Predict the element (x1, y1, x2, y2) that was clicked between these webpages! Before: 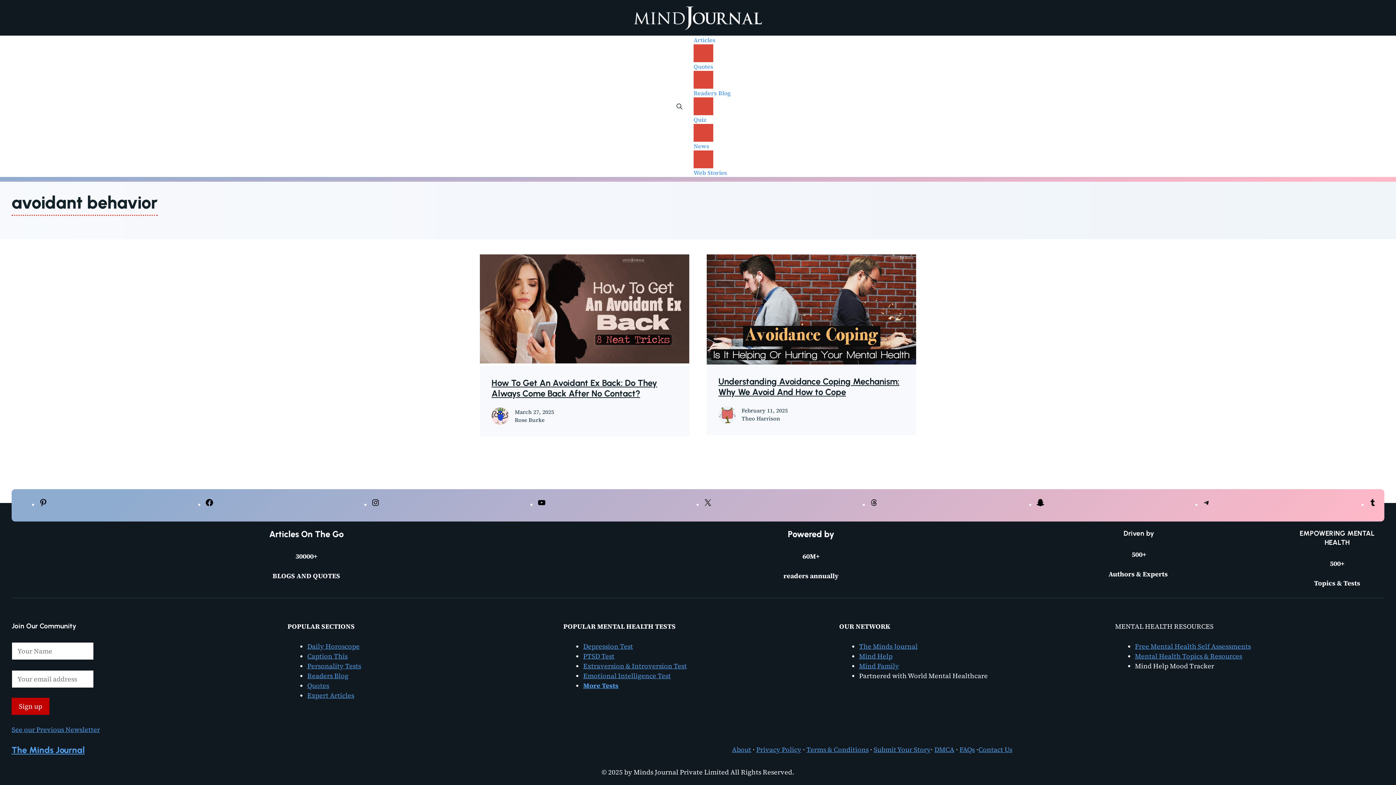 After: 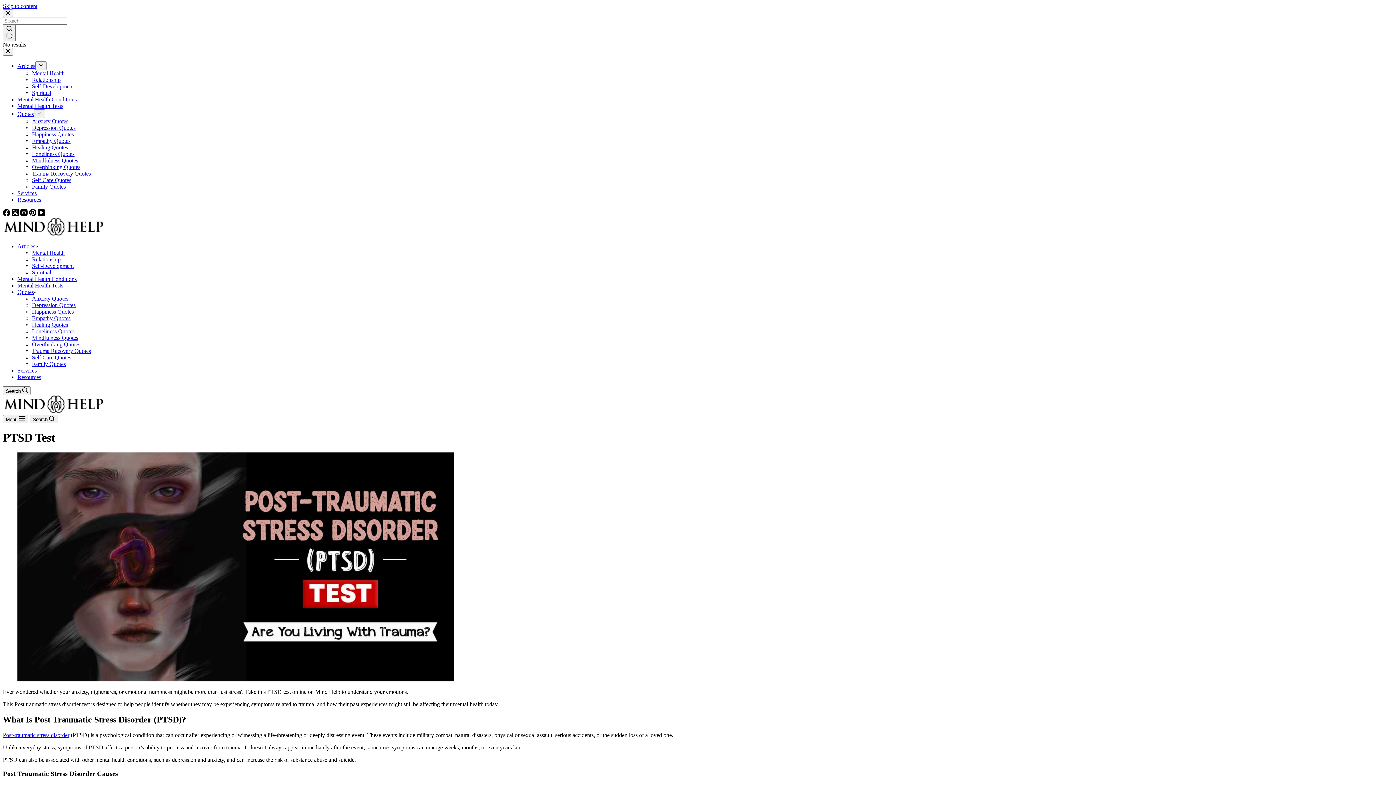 Action: label: PTSD Test bbox: (583, 651, 614, 660)